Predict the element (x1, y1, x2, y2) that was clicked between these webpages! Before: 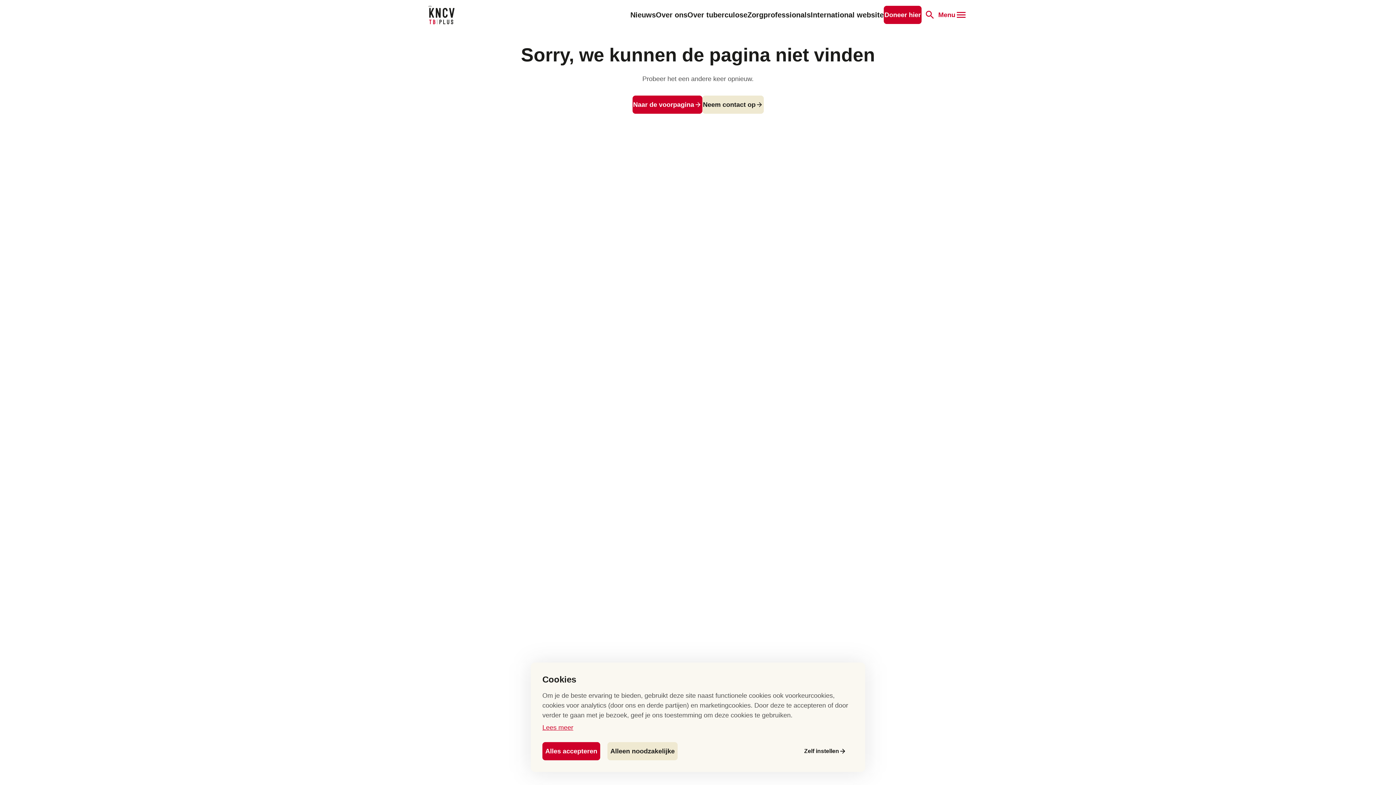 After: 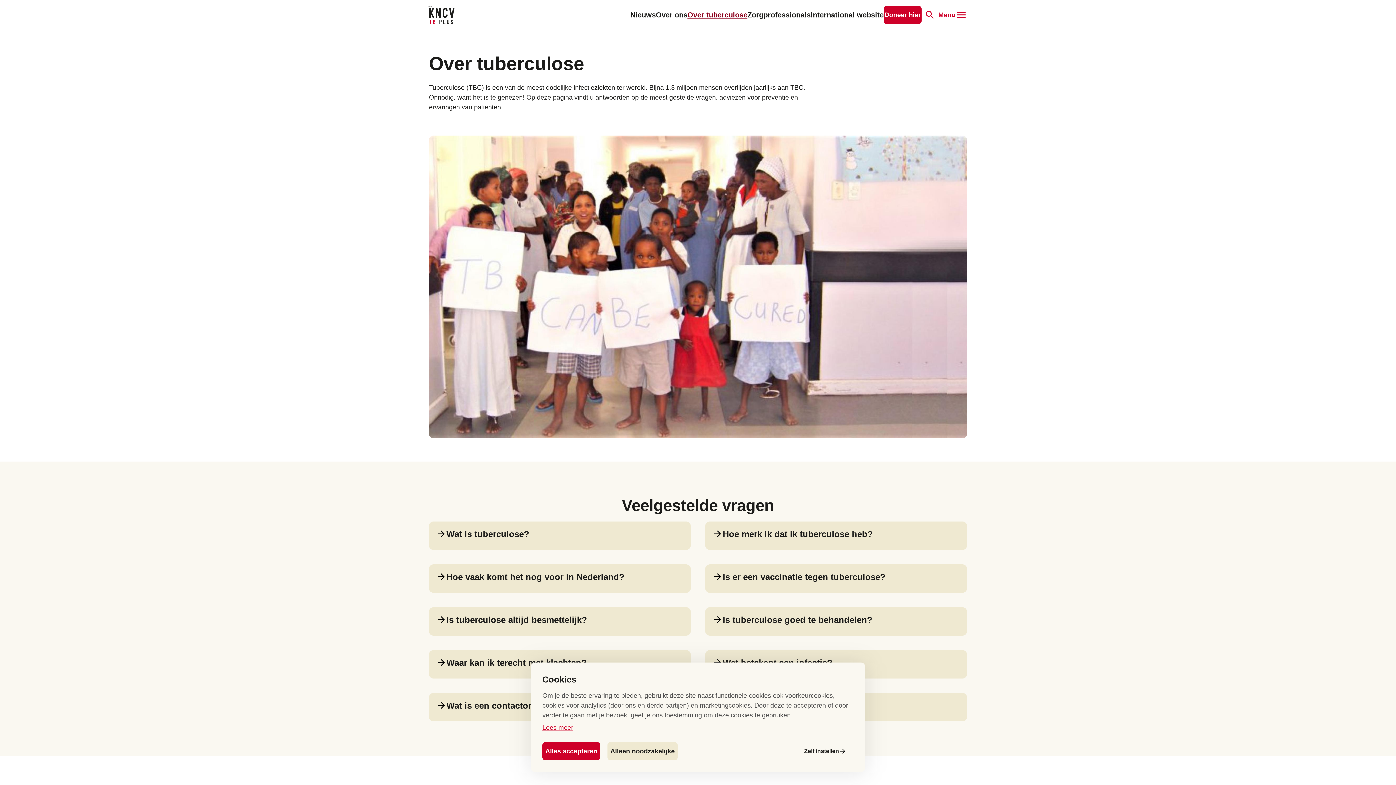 Action: label: Over tuberculose bbox: (687, 10, 747, 18)